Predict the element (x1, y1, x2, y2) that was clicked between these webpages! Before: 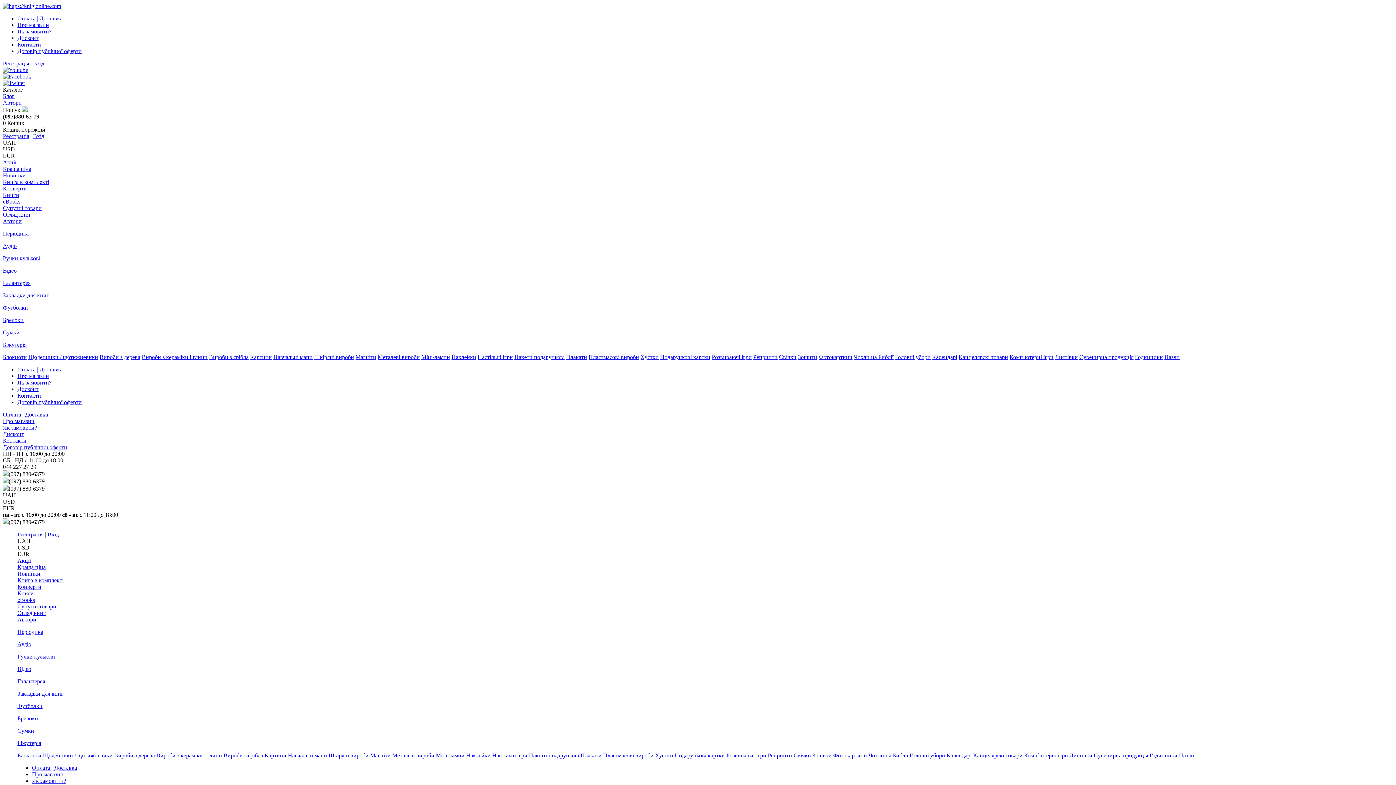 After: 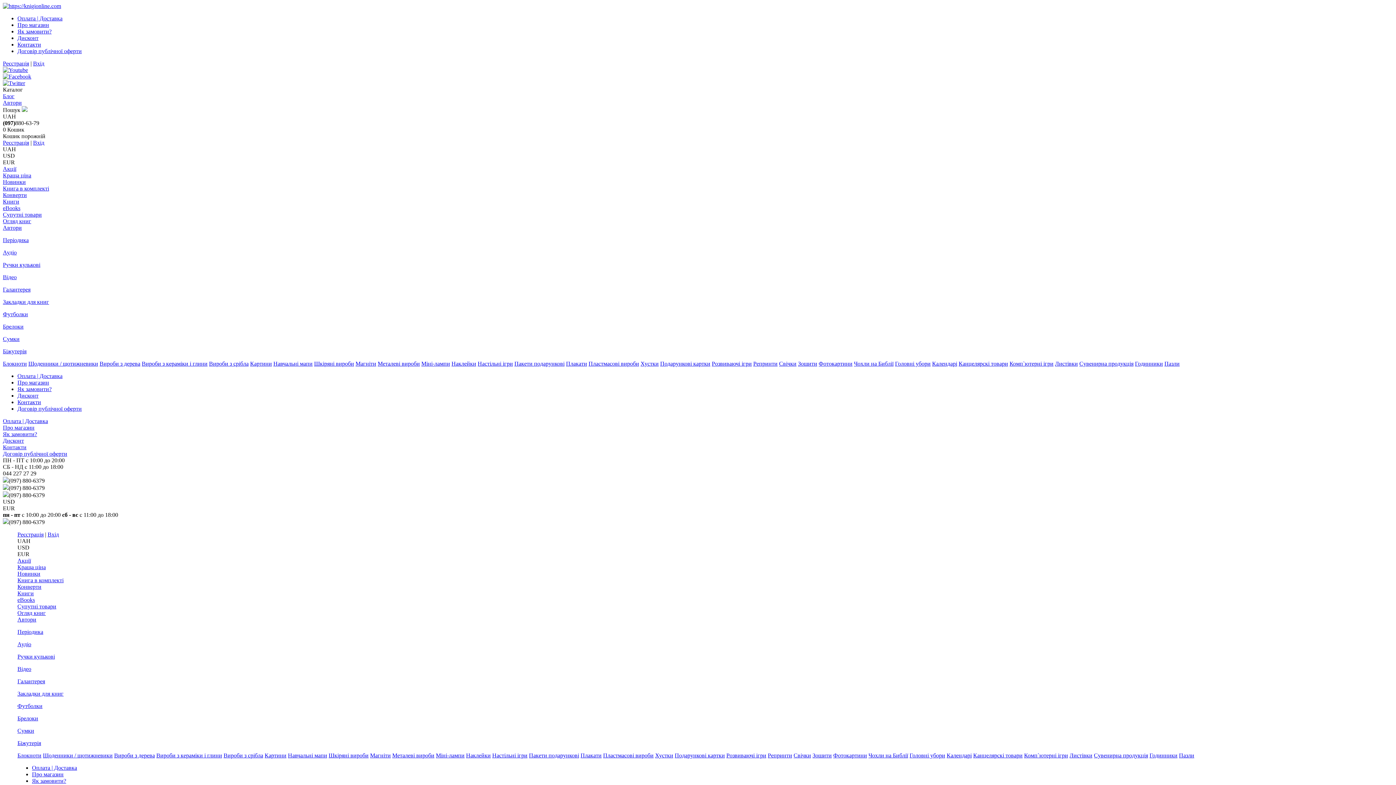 Action: label: Ручки кулькові bbox: (2, 255, 1393, 261)